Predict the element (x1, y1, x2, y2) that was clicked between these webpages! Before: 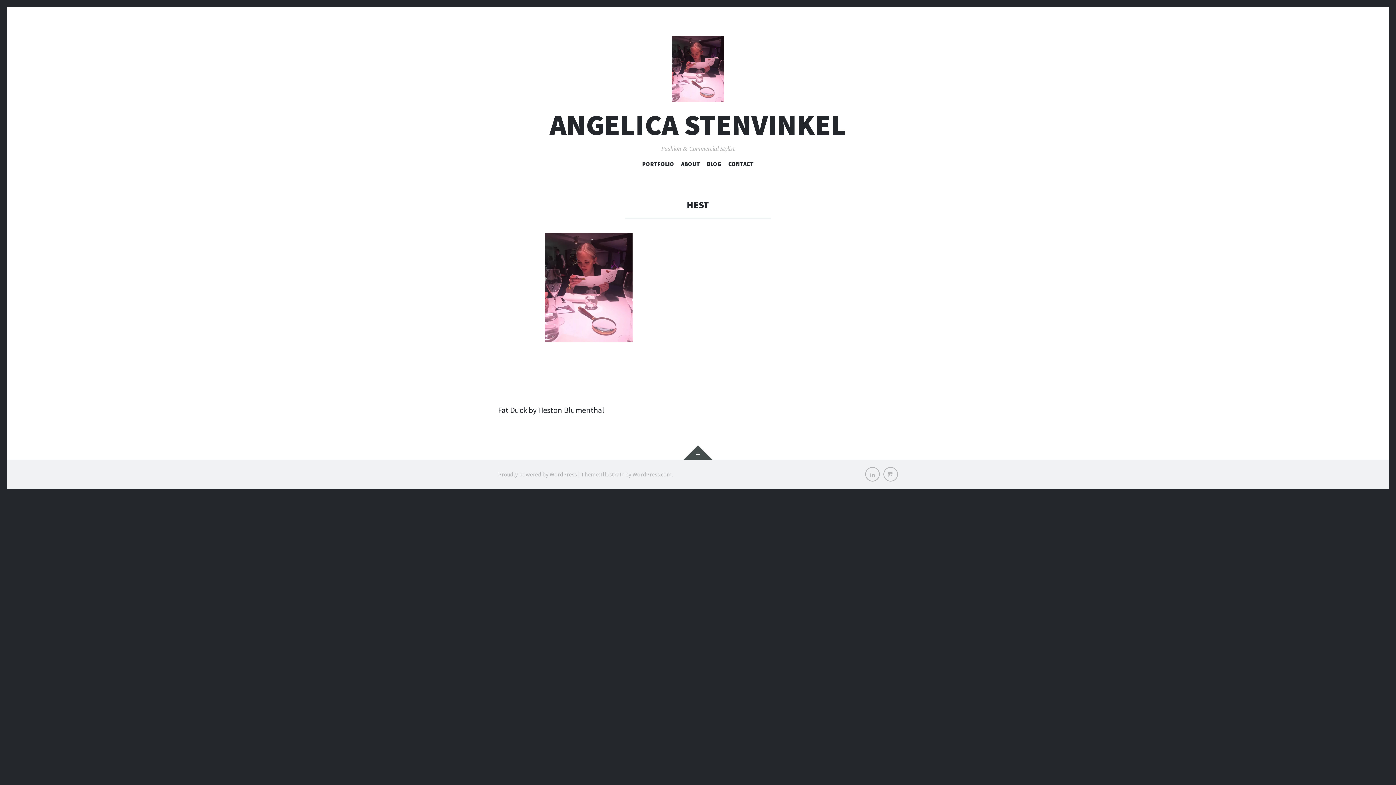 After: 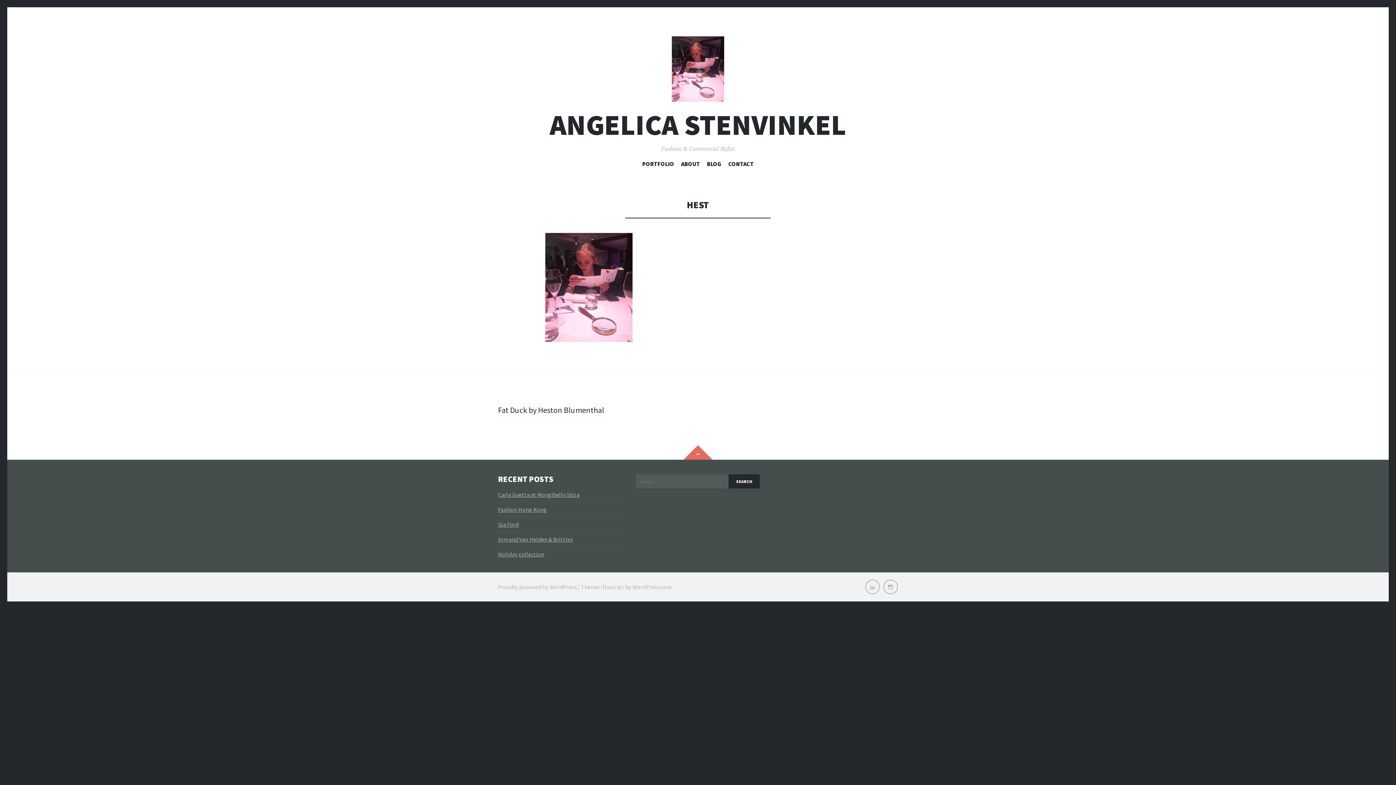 Action: bbox: (683, 445, 712, 460) label: Widgets